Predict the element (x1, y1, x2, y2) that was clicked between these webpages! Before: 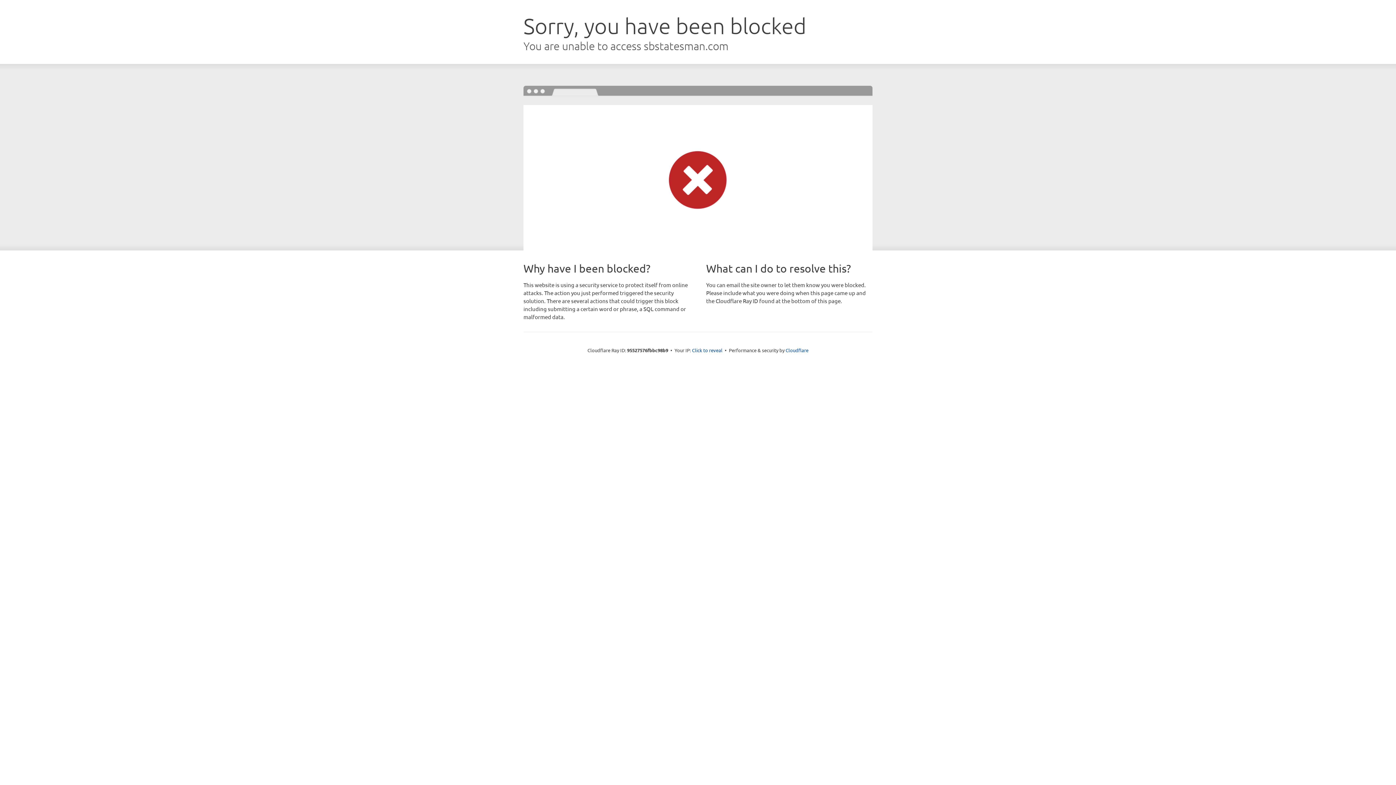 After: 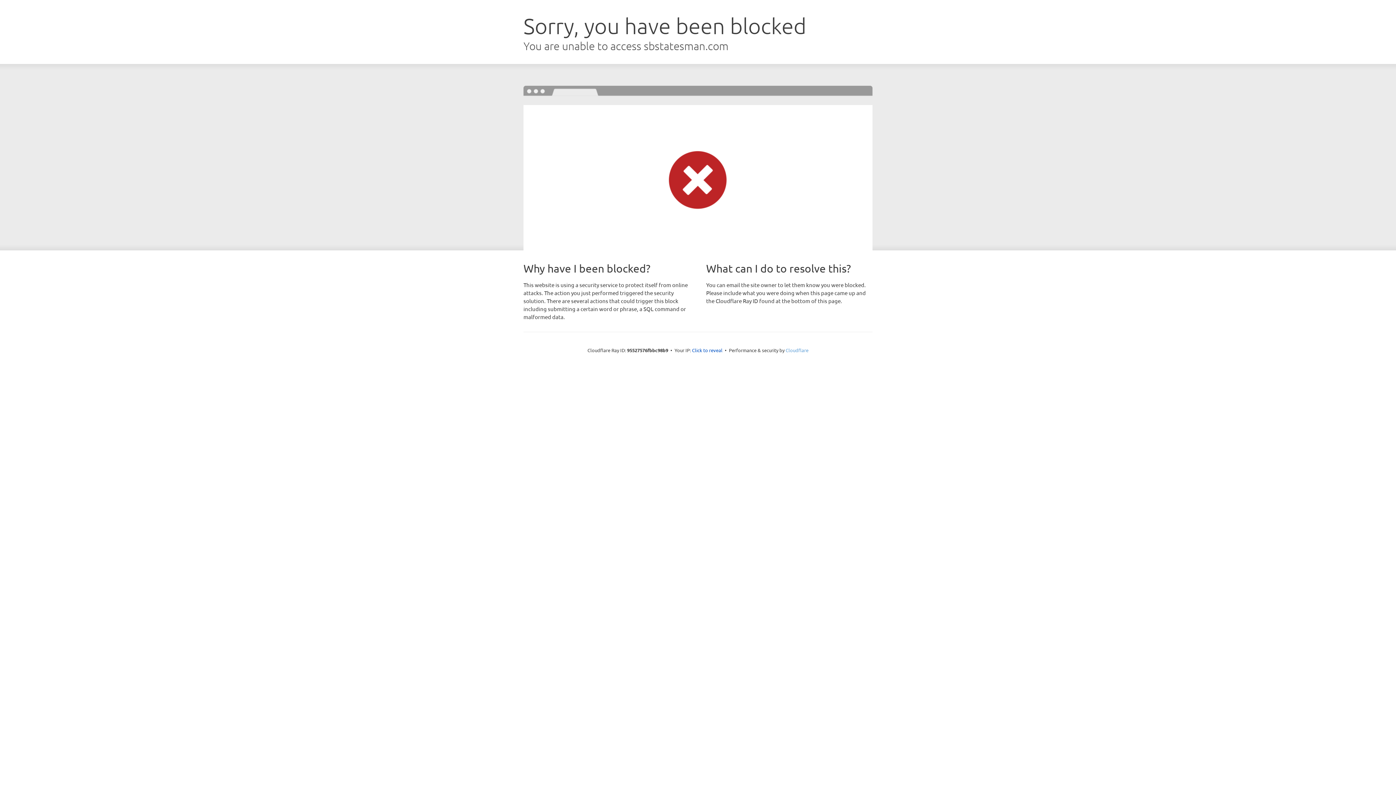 Action: bbox: (785, 347, 808, 353) label: Cloudflare